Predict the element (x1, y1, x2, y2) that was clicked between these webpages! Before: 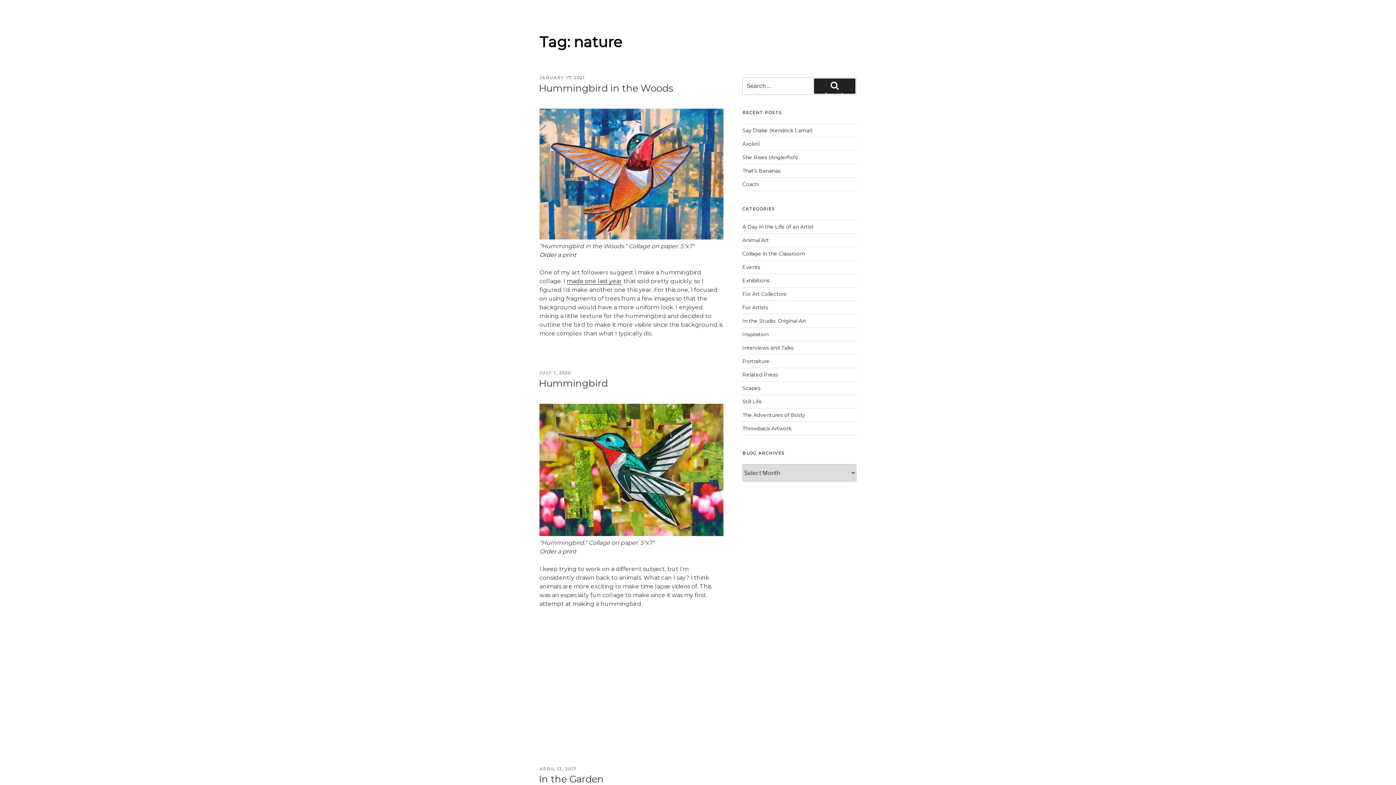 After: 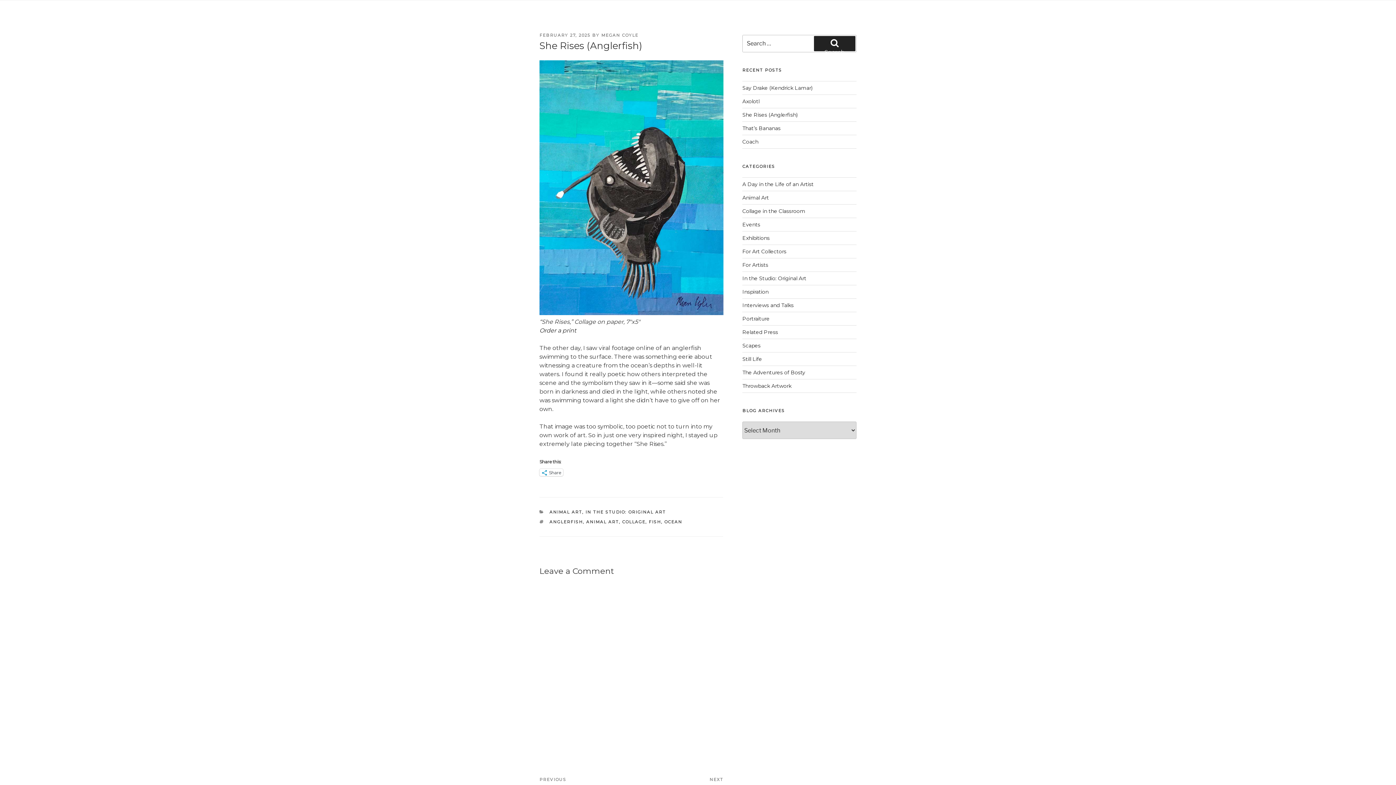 Action: label: She Rises (Anglerfish) bbox: (742, 154, 797, 160)